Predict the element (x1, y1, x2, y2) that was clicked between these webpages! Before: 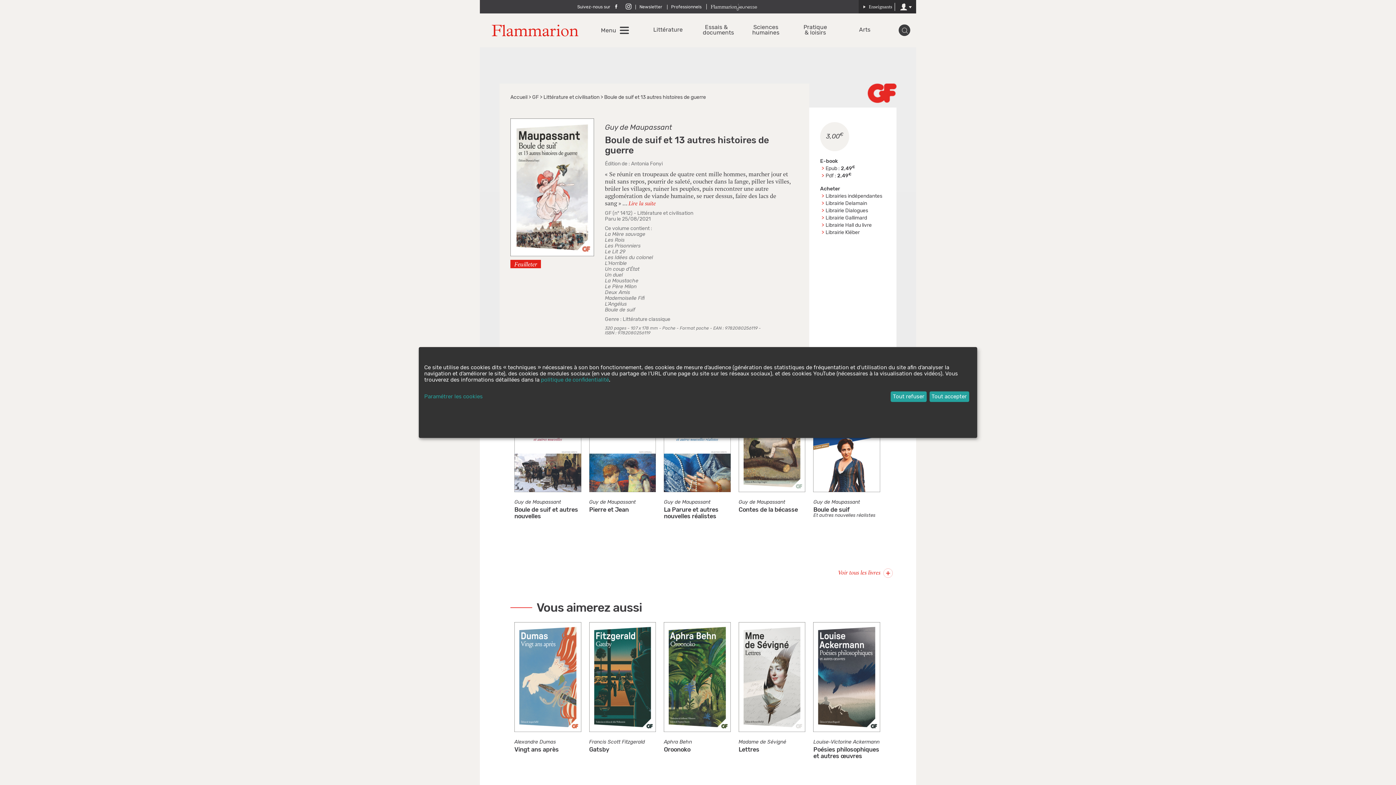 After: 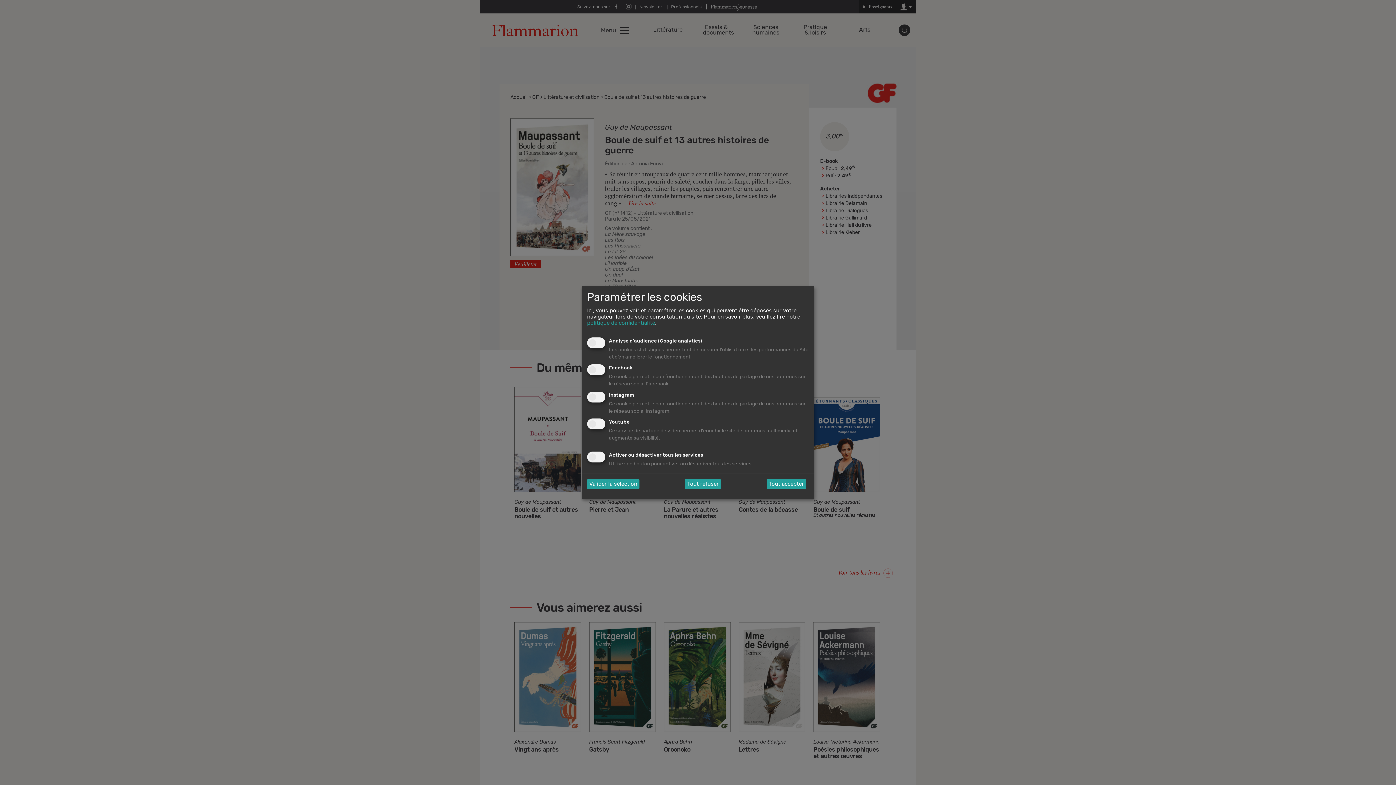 Action: bbox: (424, 393, 888, 399) label: Paramétrer les cookies